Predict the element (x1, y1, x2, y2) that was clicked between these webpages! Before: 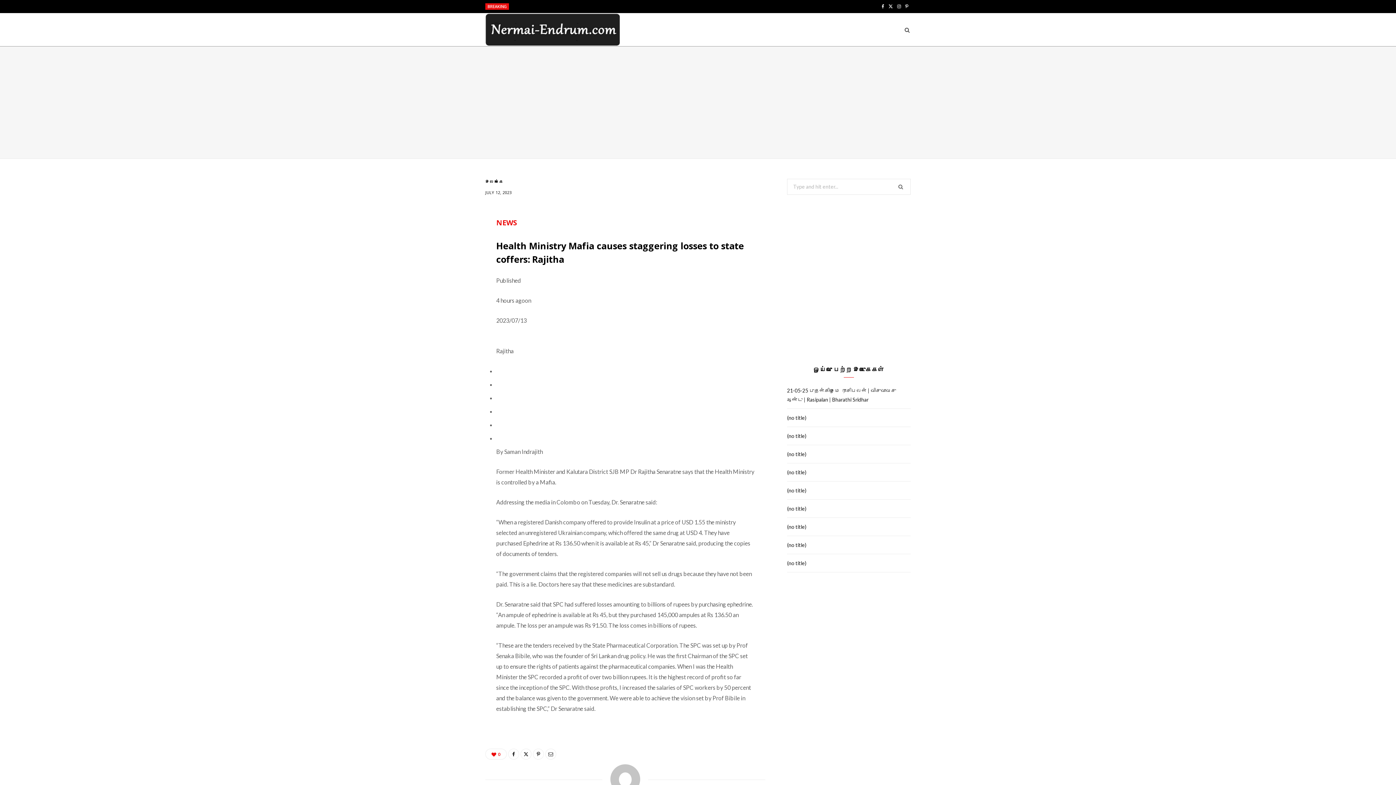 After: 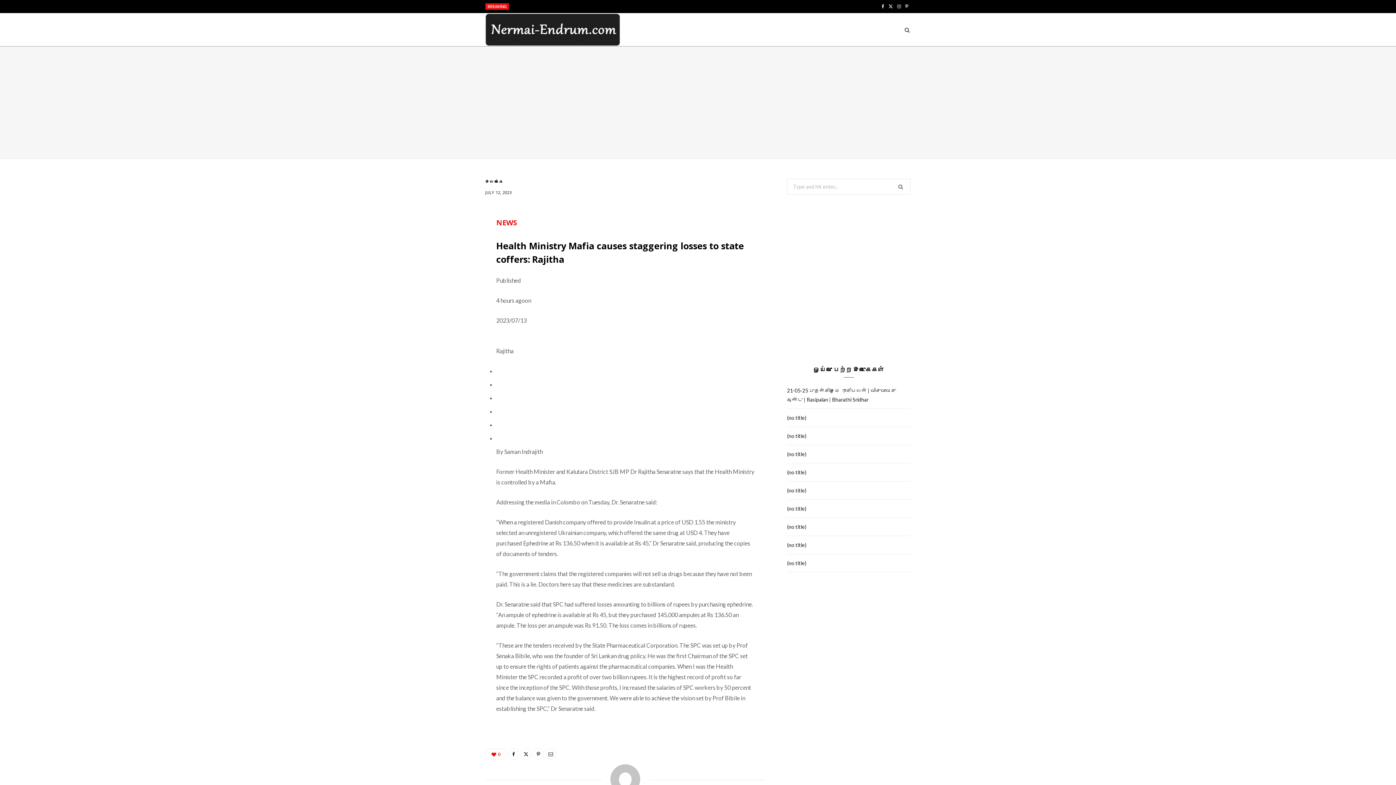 Action: label: Instagram bbox: (895, 0, 903, 13)